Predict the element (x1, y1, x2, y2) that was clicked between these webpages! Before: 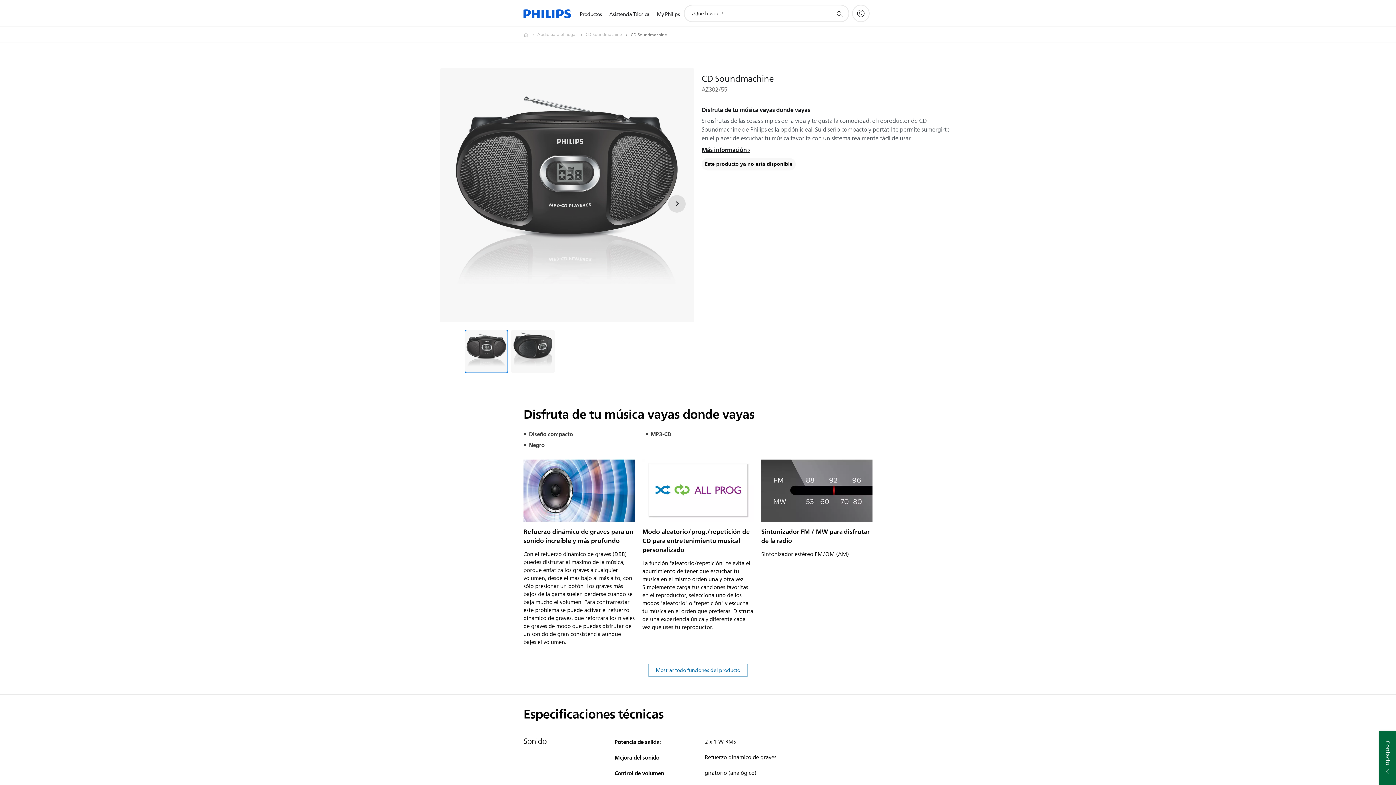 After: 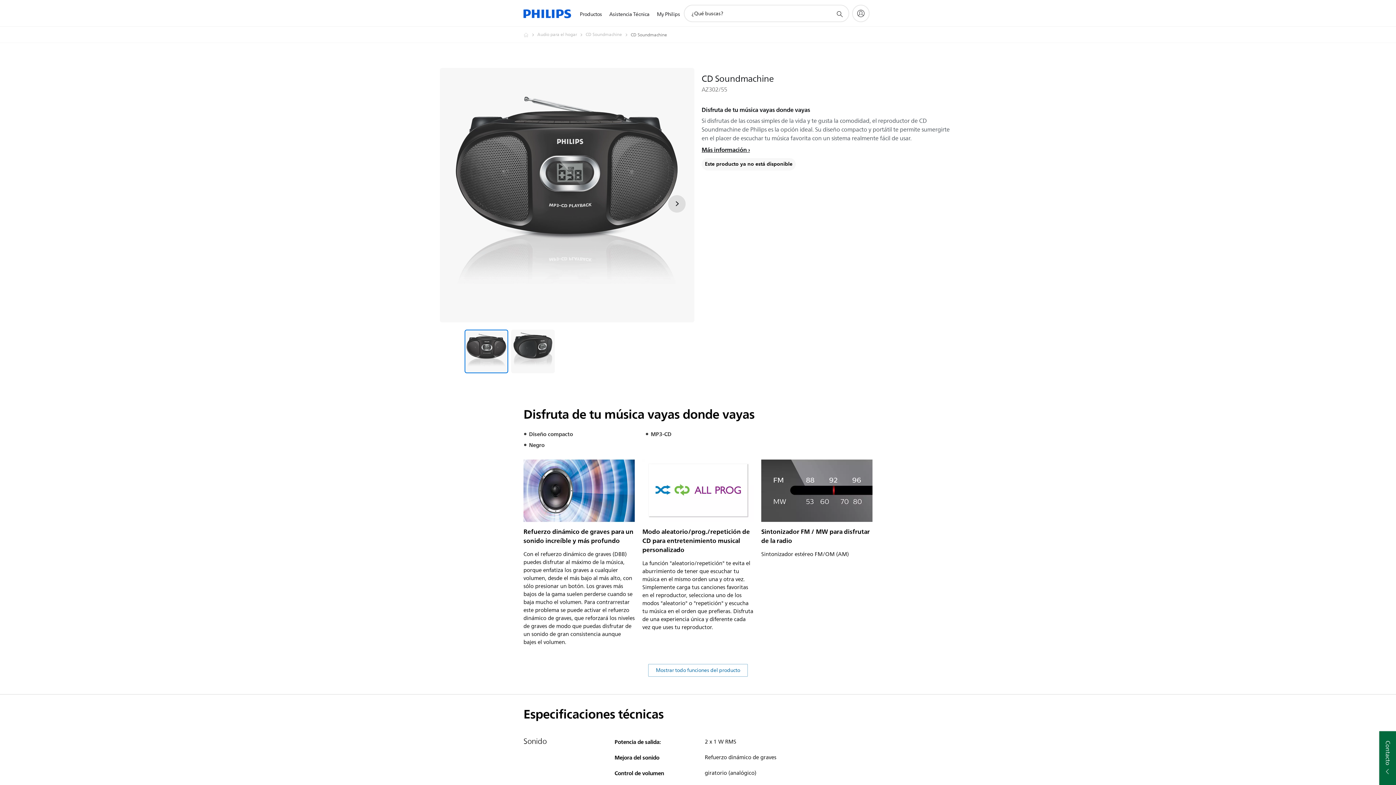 Action: label: icono de soporte de búsqueda bbox: (835, 9, 844, 18)